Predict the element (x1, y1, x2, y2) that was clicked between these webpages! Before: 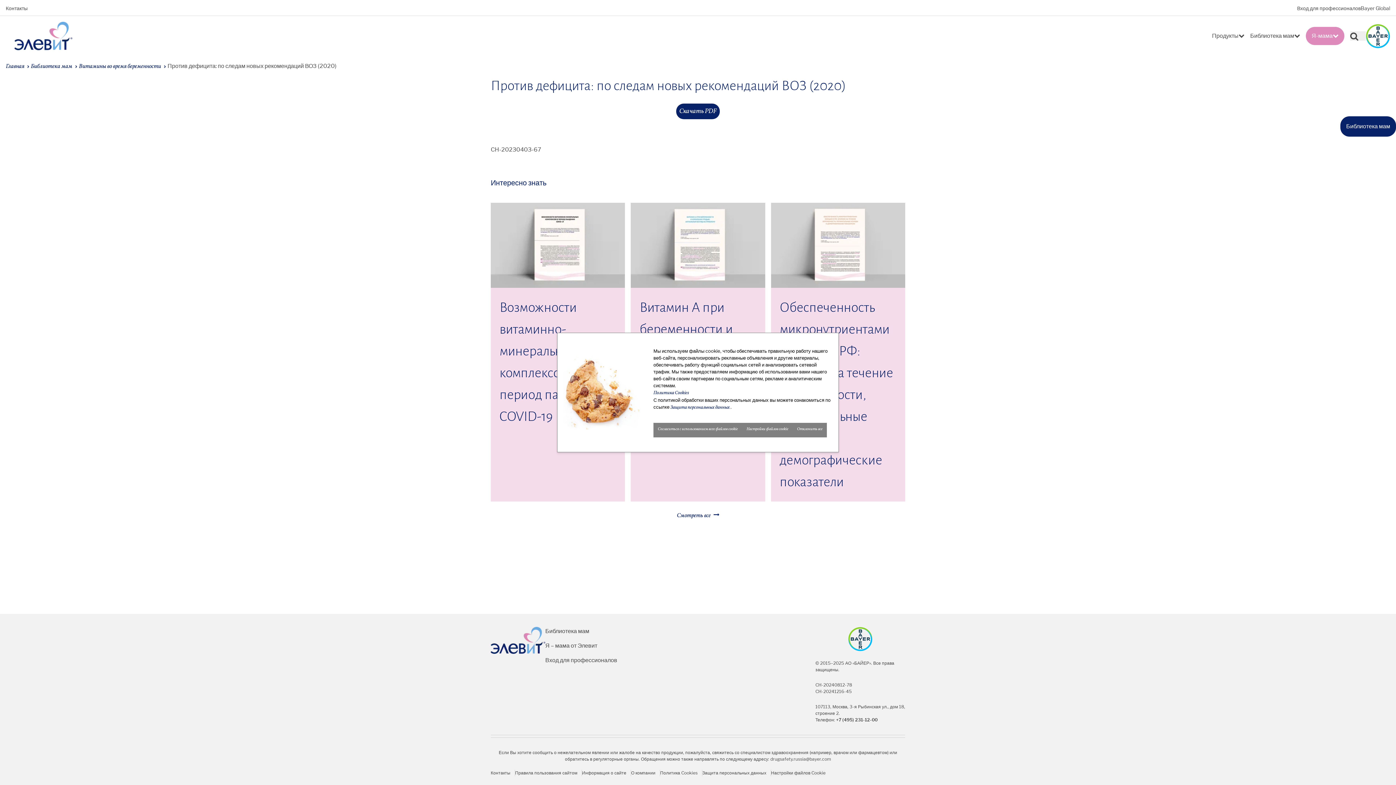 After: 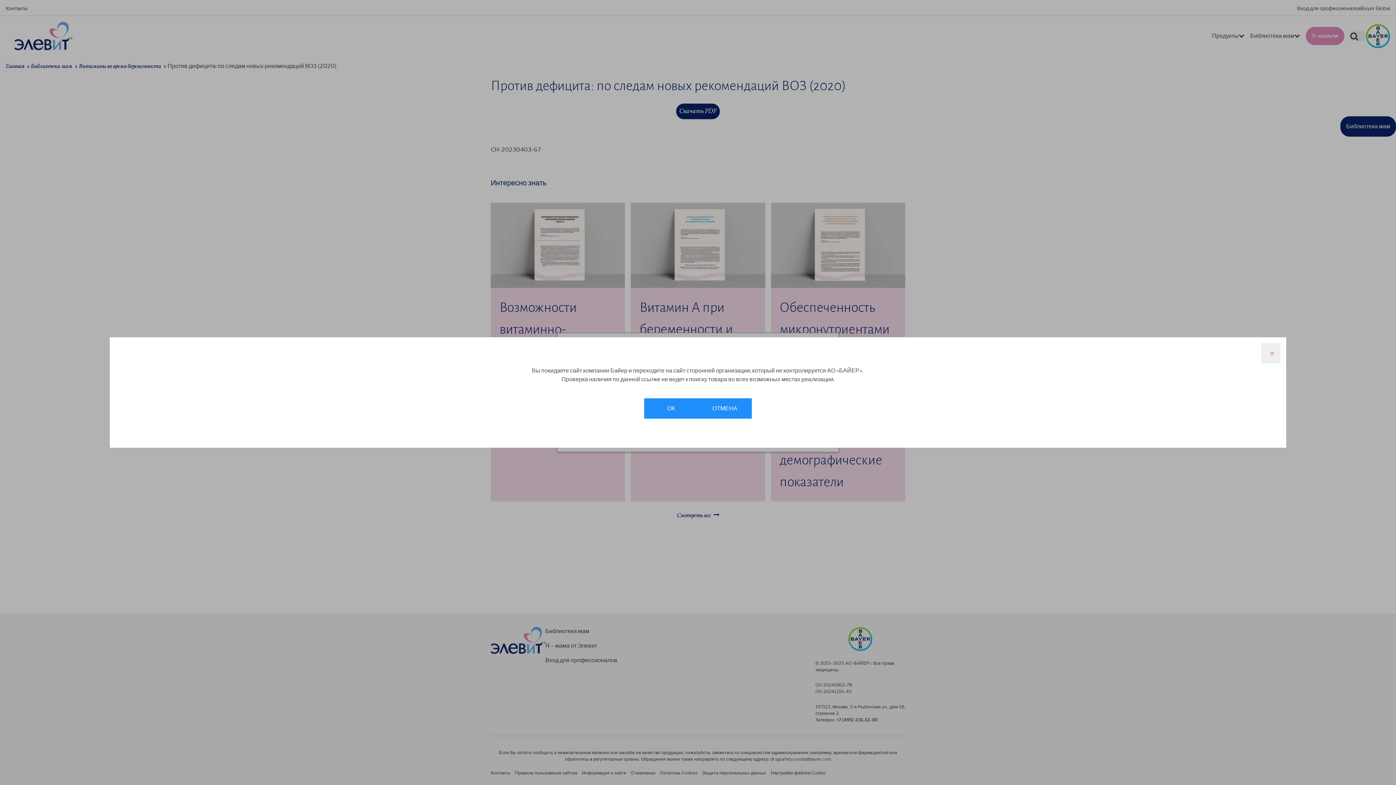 Action: bbox: (836, 717, 877, 722) label: +7 (495) 231-12-00